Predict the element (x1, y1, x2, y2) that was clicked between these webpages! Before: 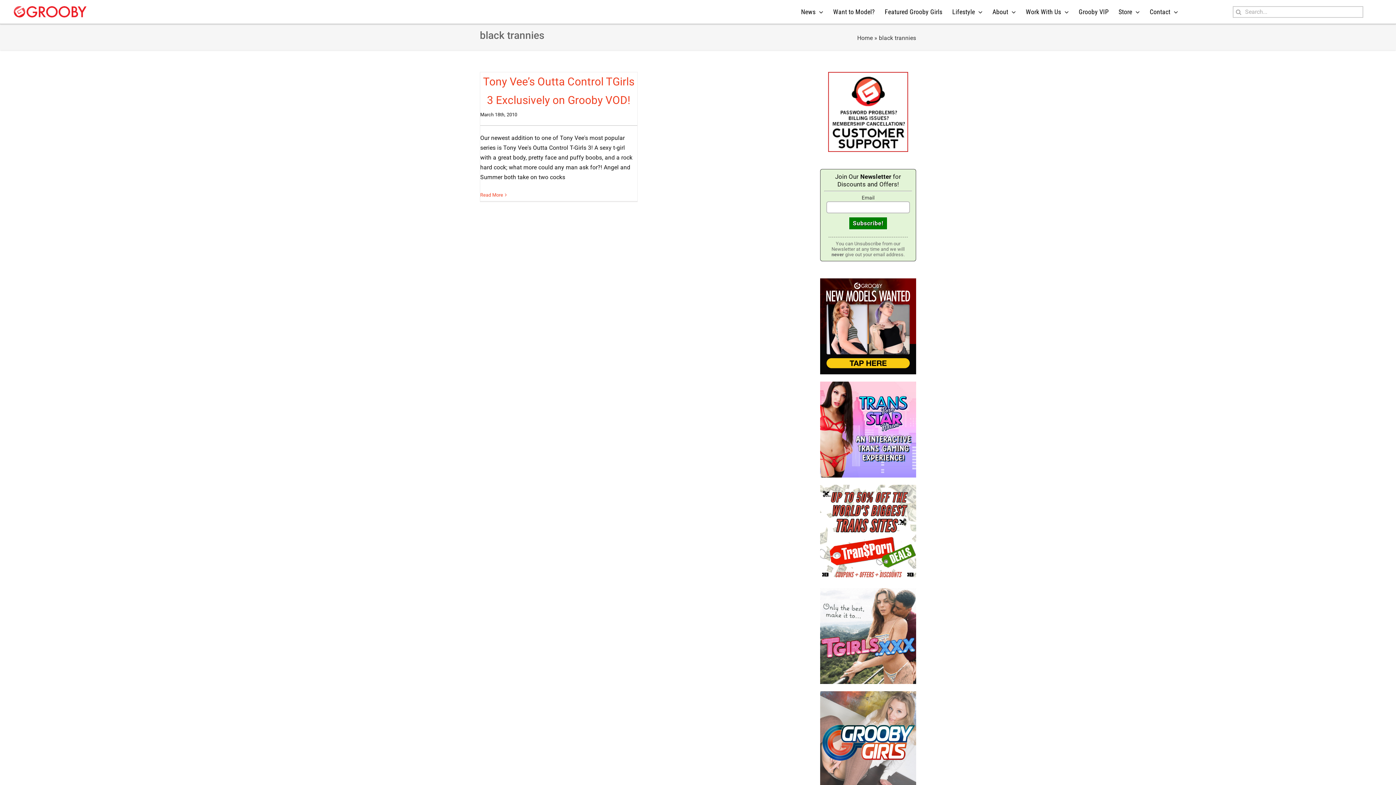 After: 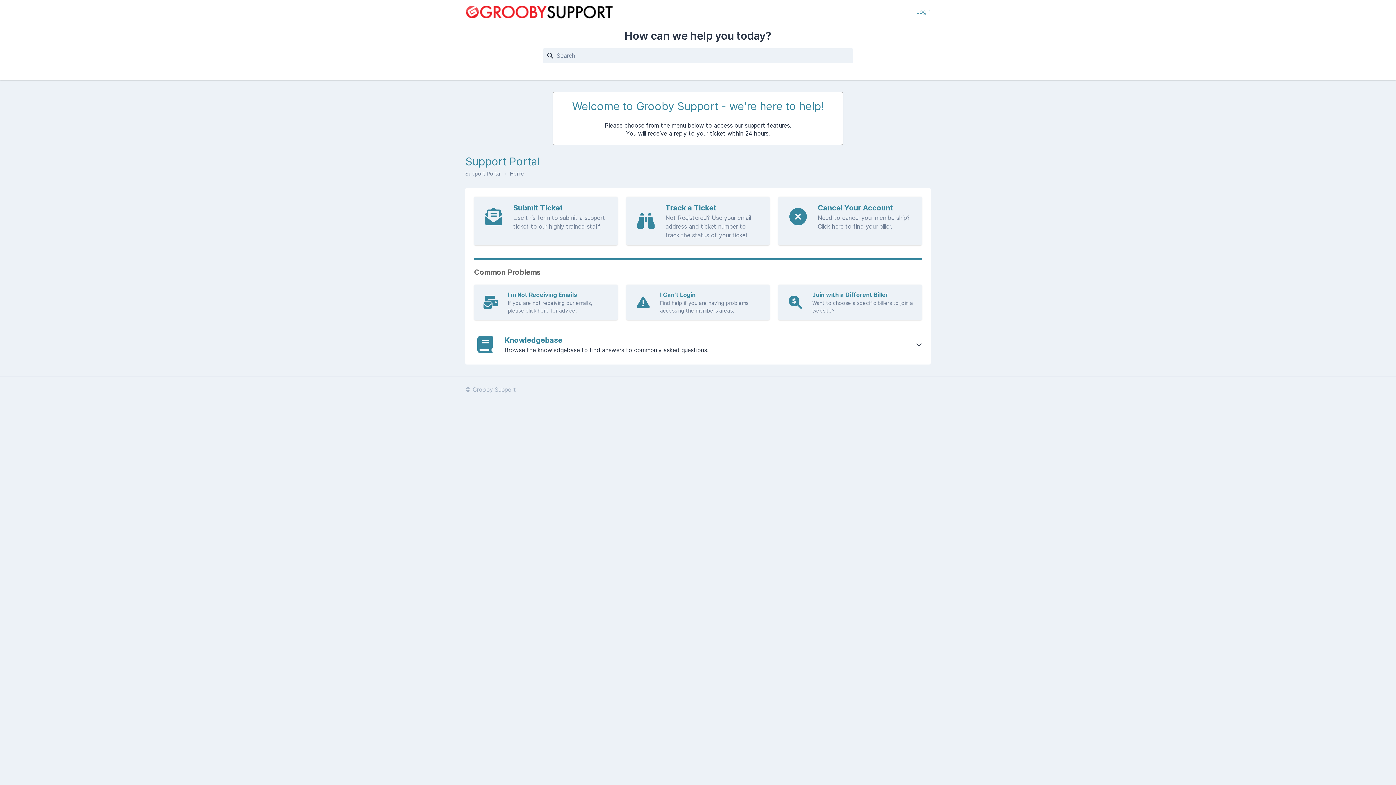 Action: bbox: (828, 73, 908, 80)